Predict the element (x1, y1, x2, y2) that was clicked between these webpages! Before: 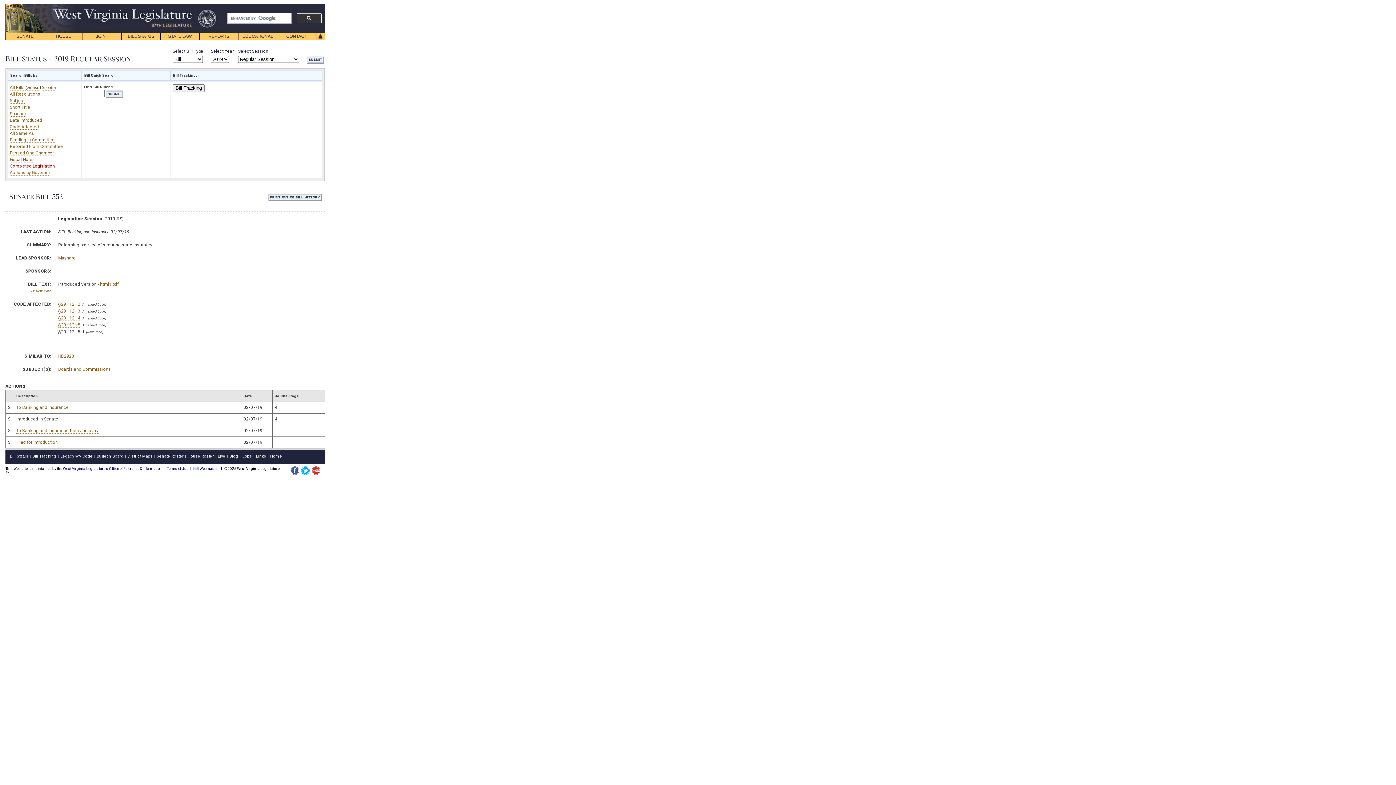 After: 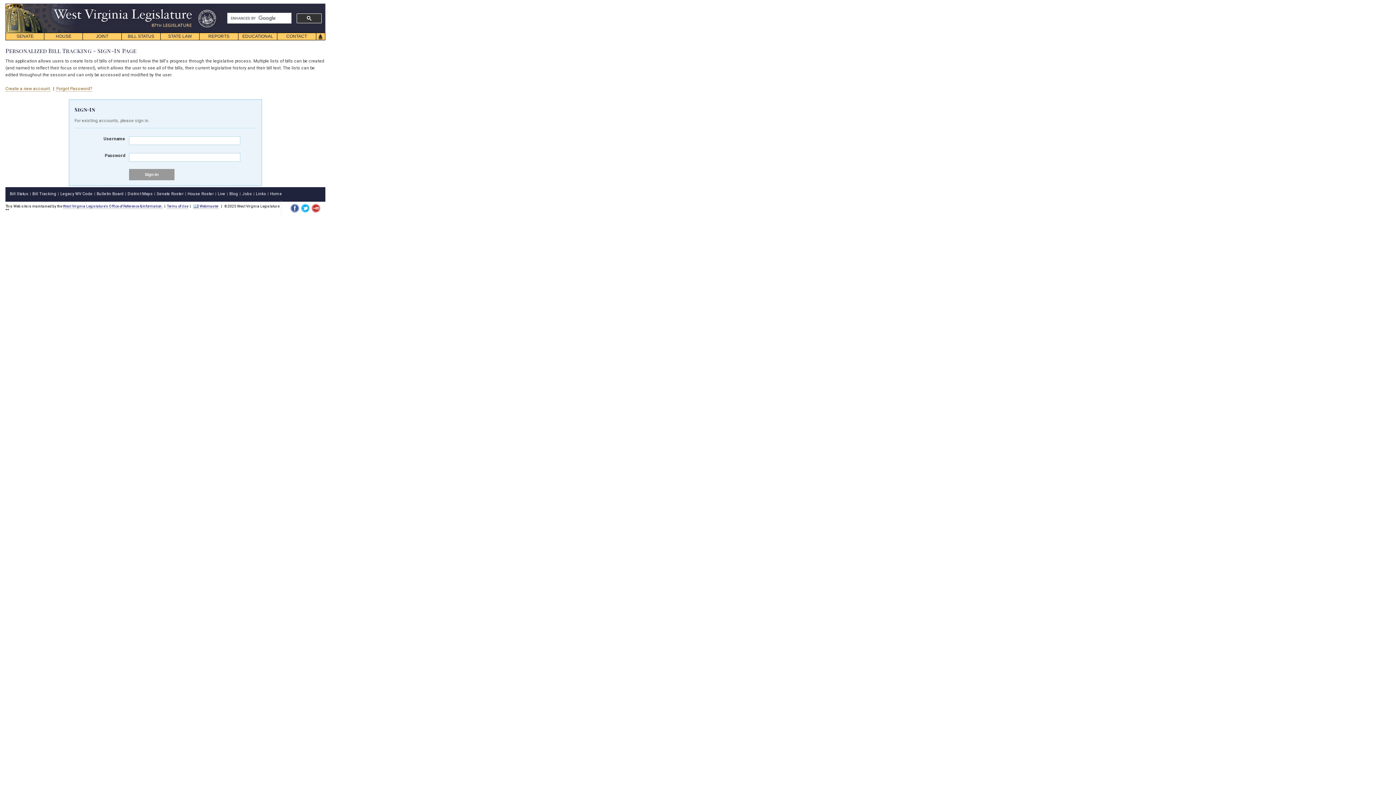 Action: label: Bill Tracking bbox: (172, 84, 204, 92)